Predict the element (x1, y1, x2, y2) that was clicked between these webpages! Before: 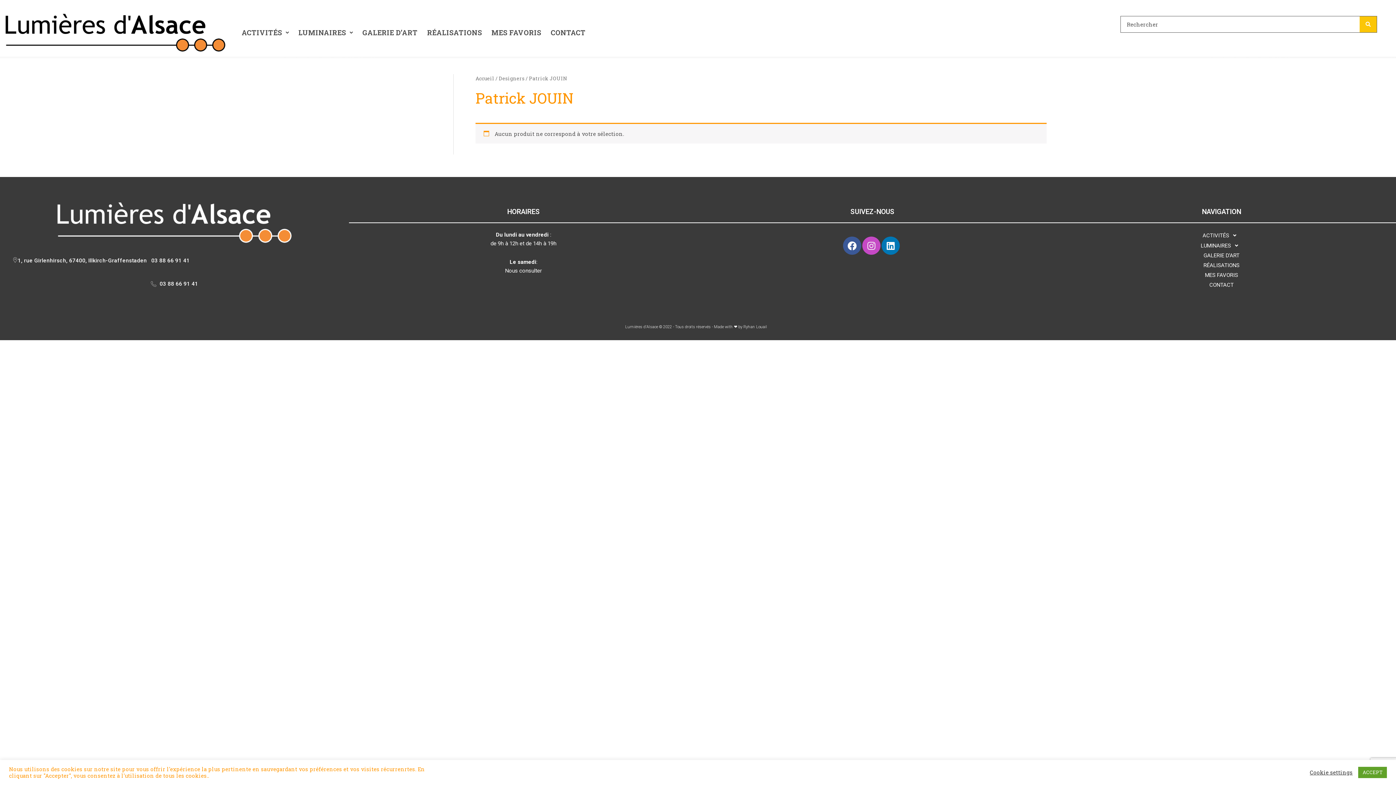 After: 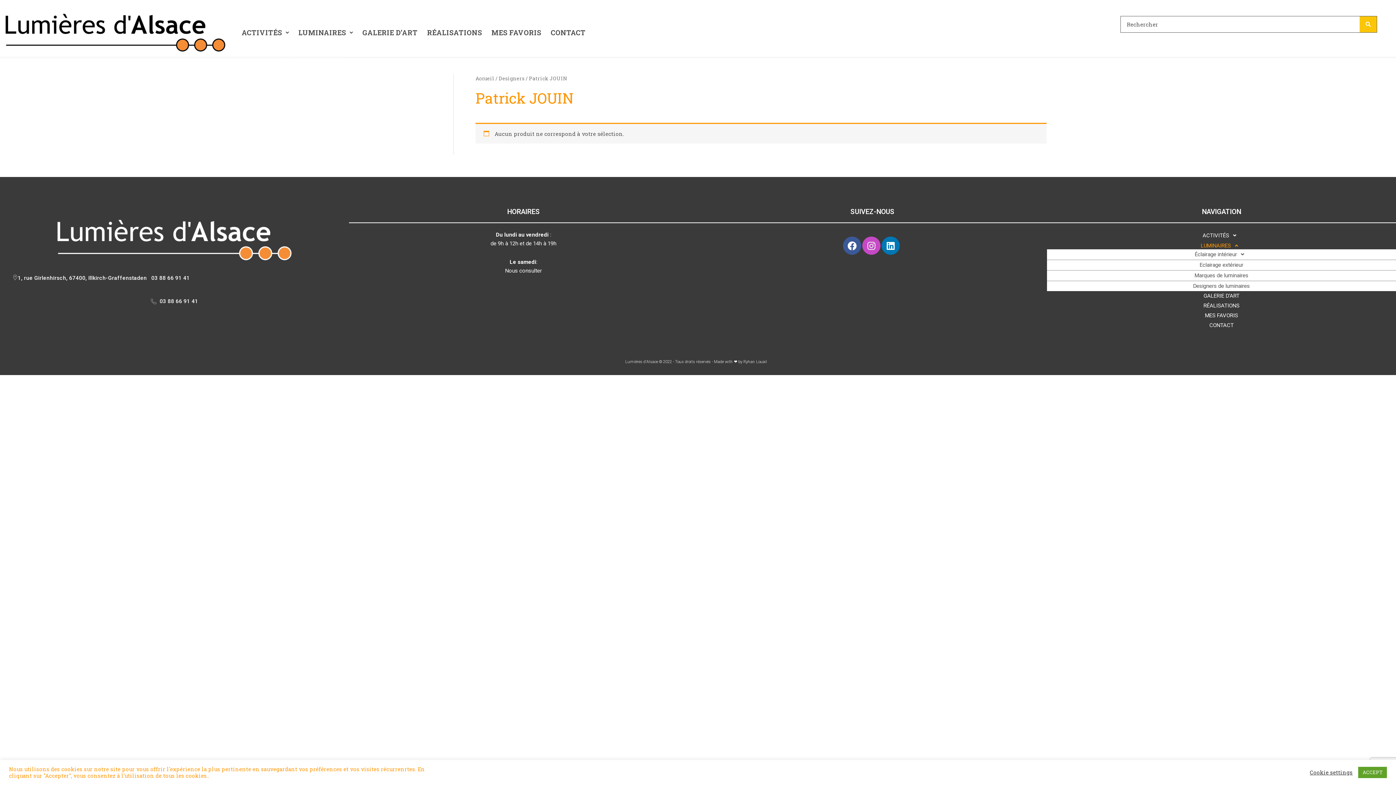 Action: bbox: (1047, 240, 1396, 251) label: LUMINAIRES